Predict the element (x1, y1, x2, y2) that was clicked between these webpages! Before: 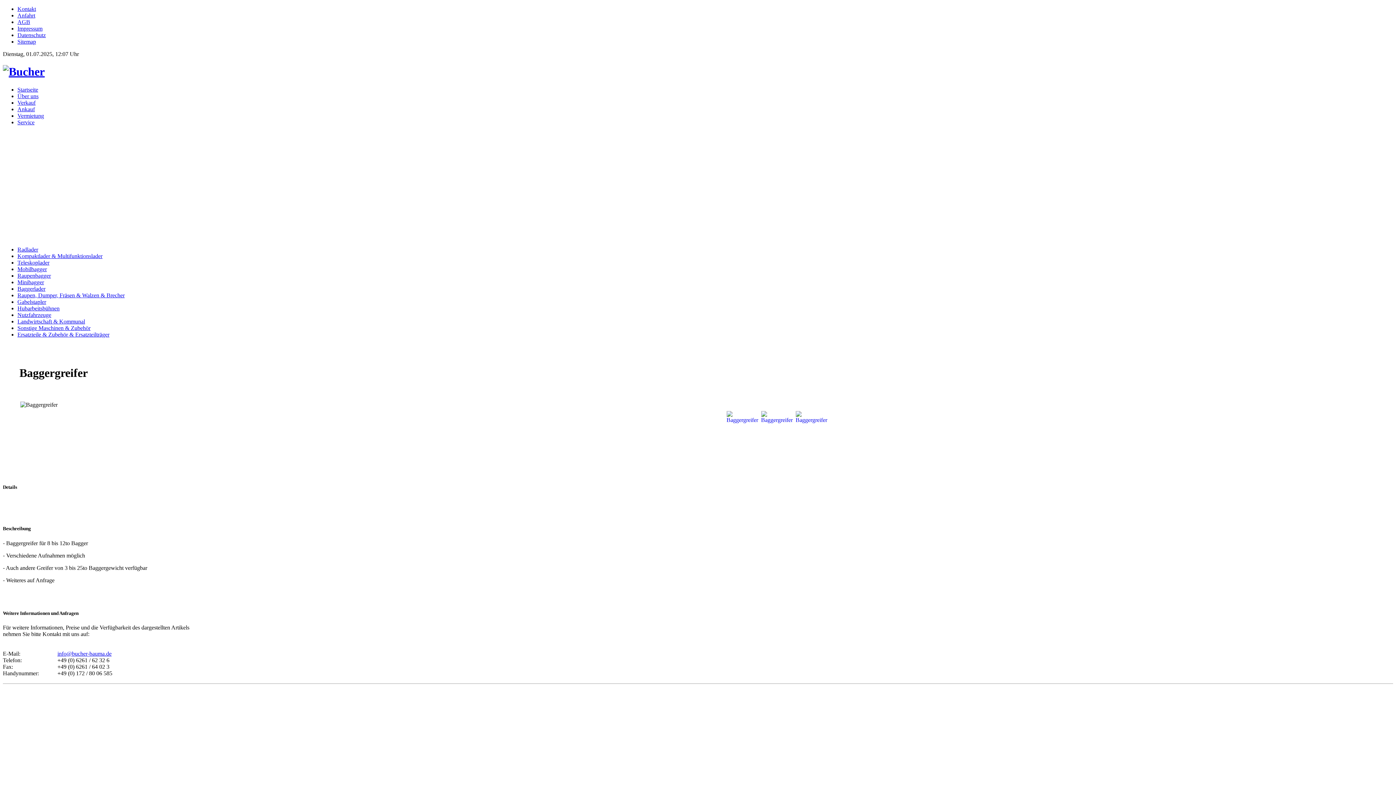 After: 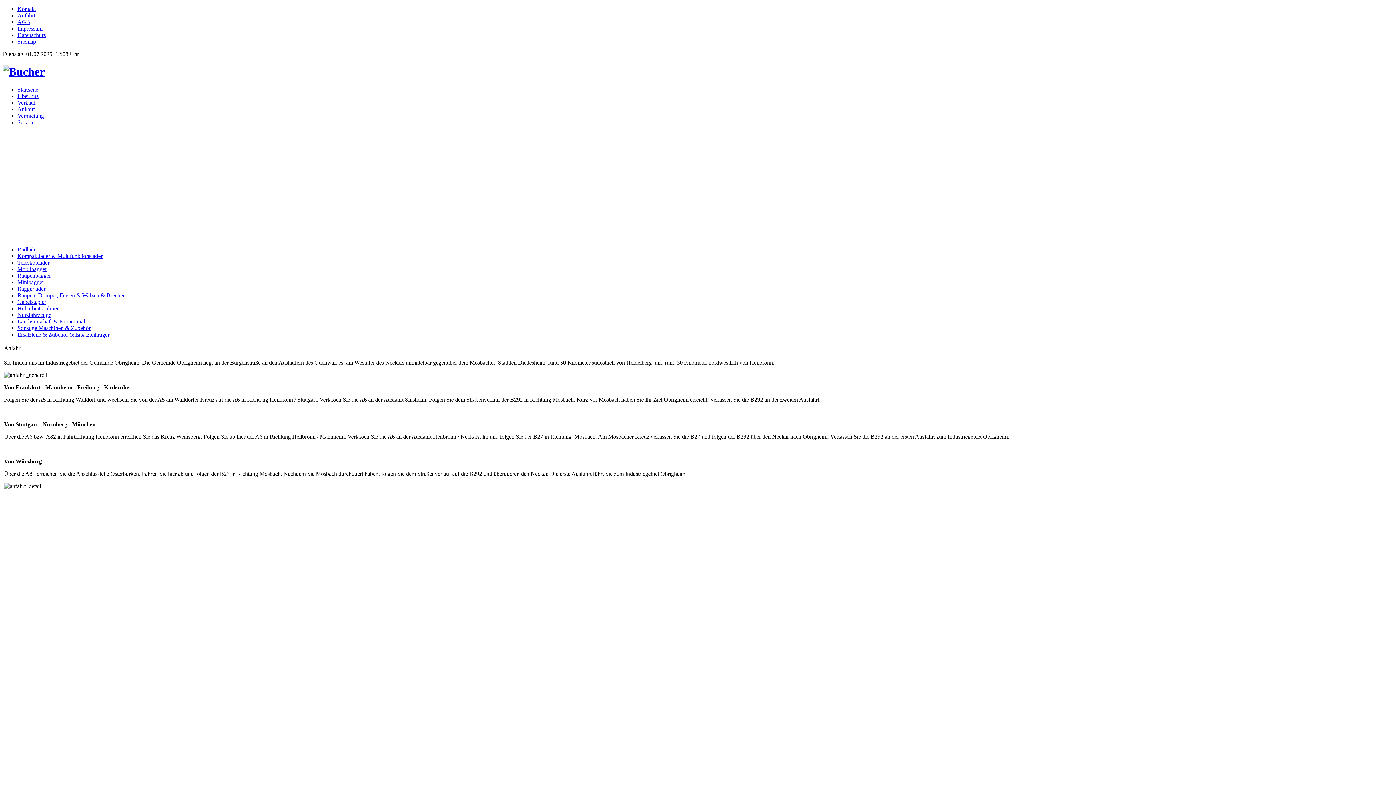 Action: bbox: (17, 12, 35, 18) label: Anfahrt